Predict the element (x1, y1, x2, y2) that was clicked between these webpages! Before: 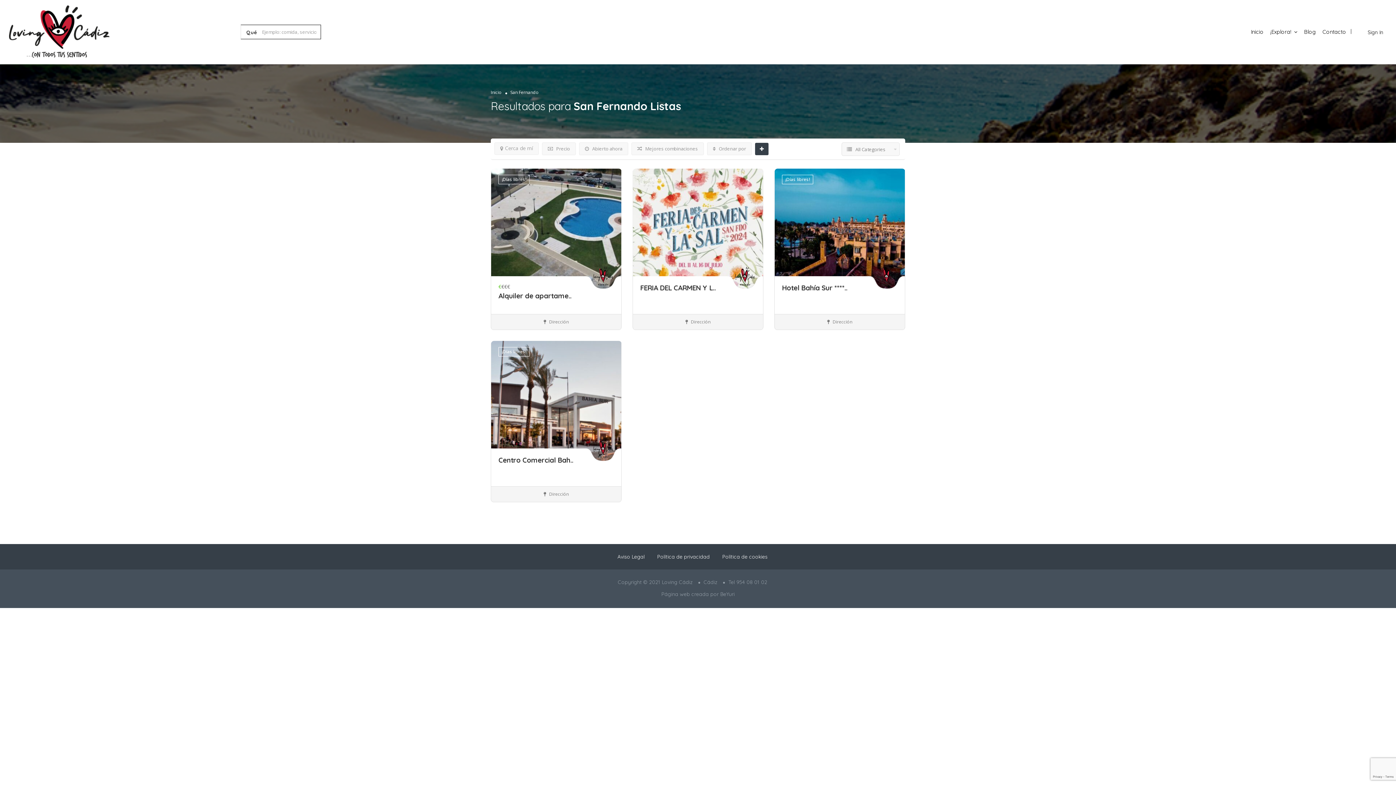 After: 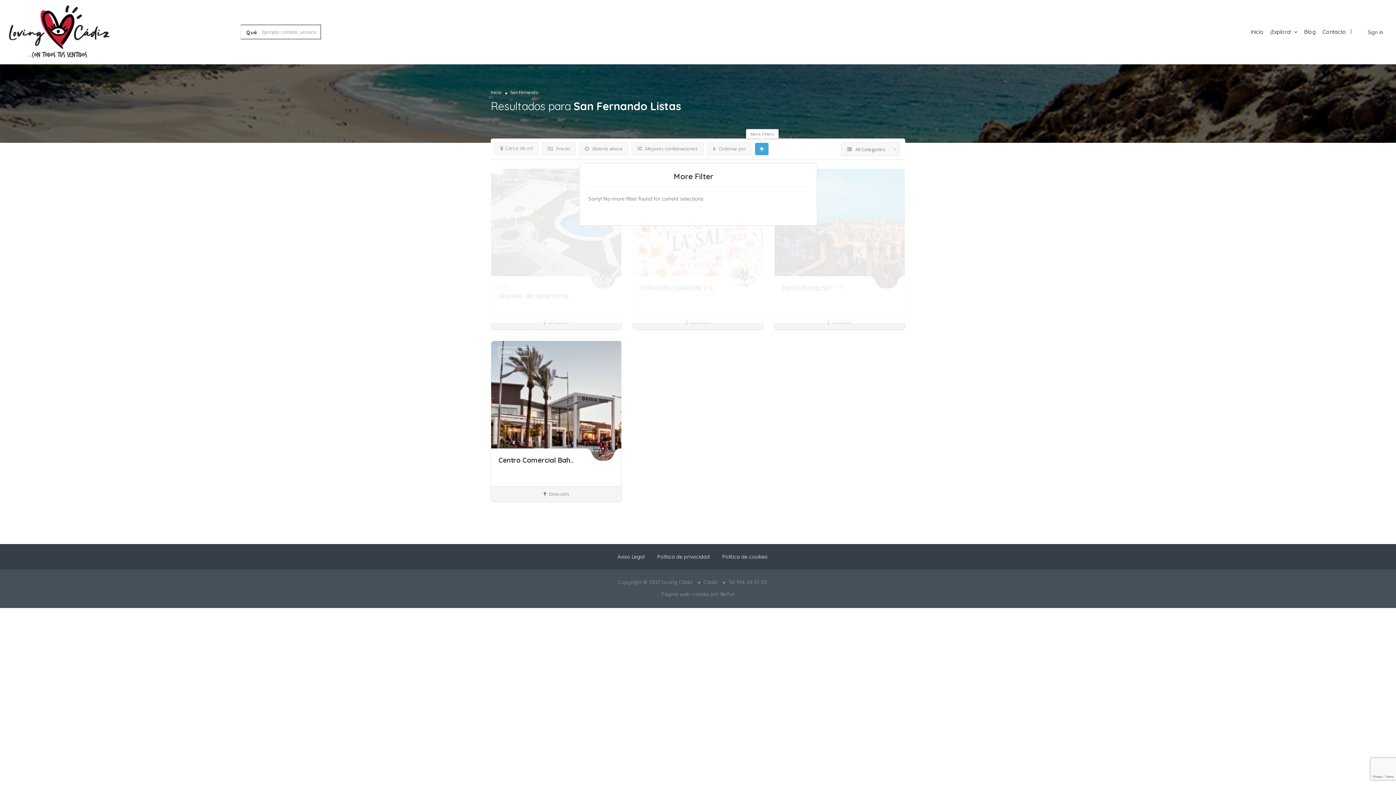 Action: bbox: (755, 142, 768, 155)